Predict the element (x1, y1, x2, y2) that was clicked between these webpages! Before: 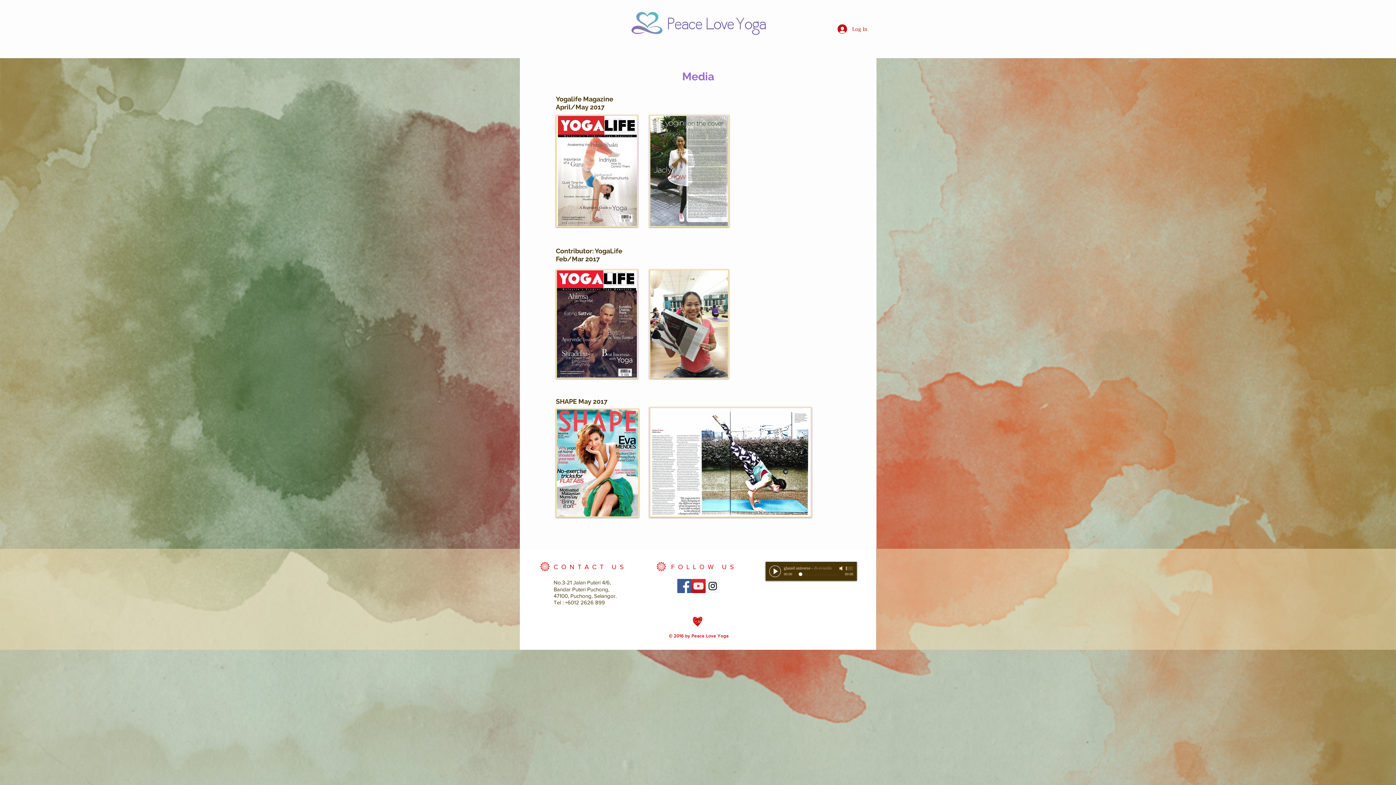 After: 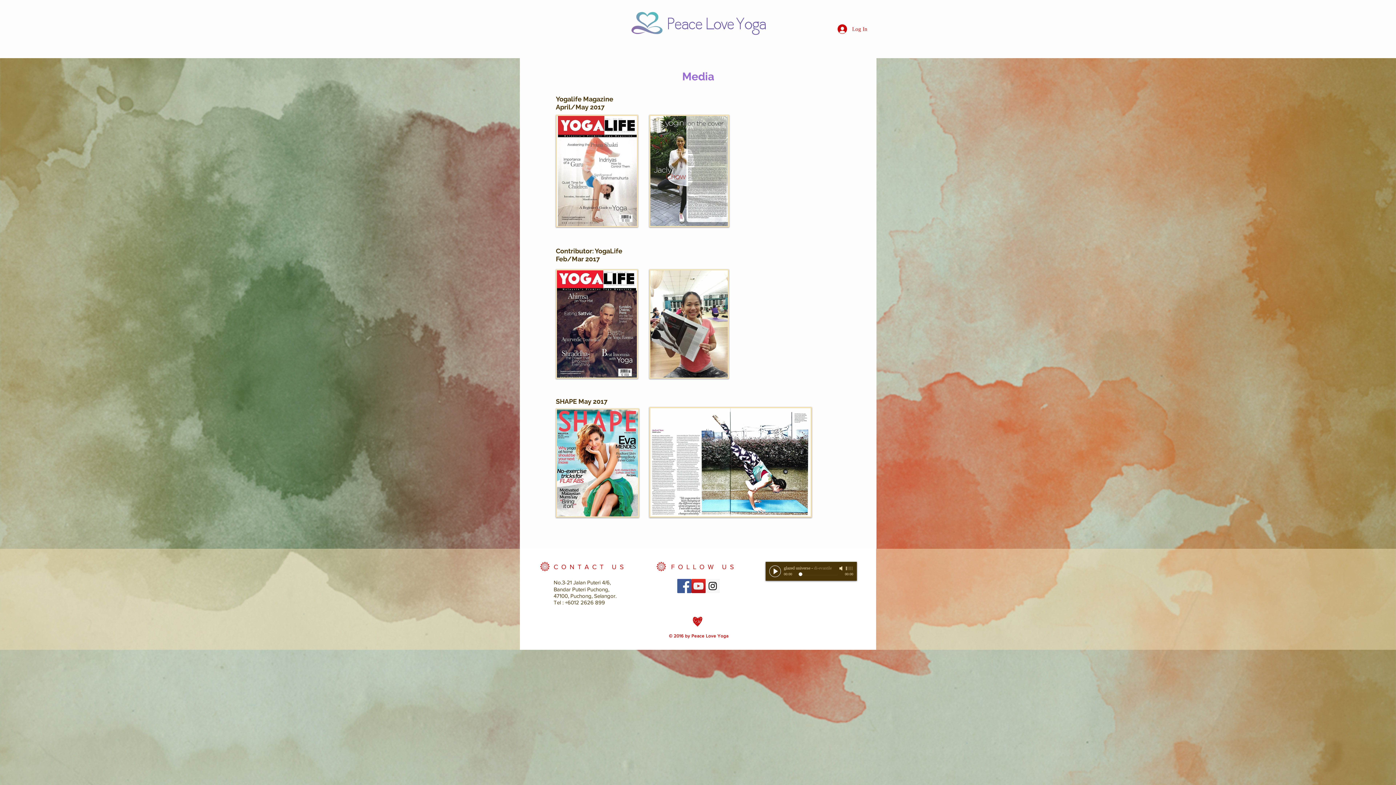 Action: bbox: (705, 579, 720, 593) label: Instagram Social Icon